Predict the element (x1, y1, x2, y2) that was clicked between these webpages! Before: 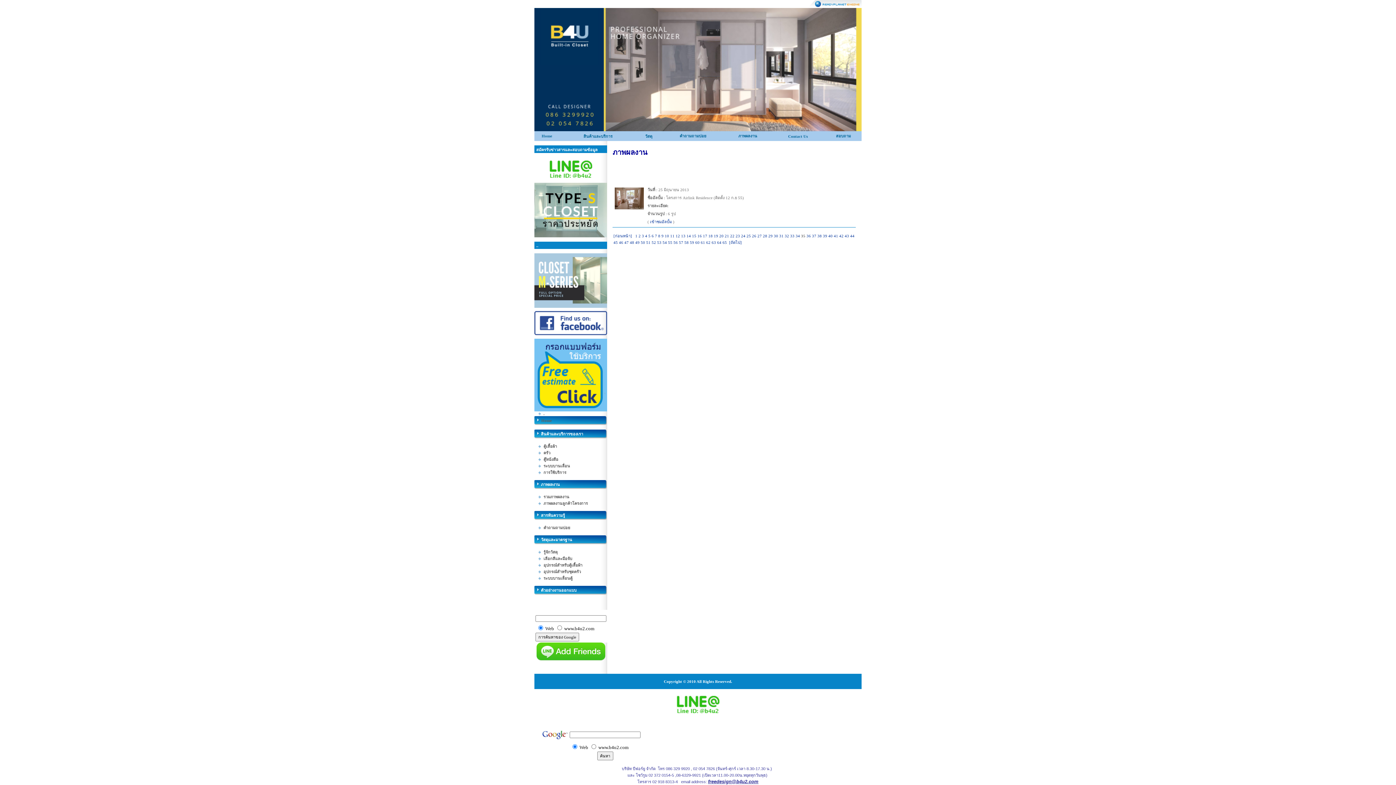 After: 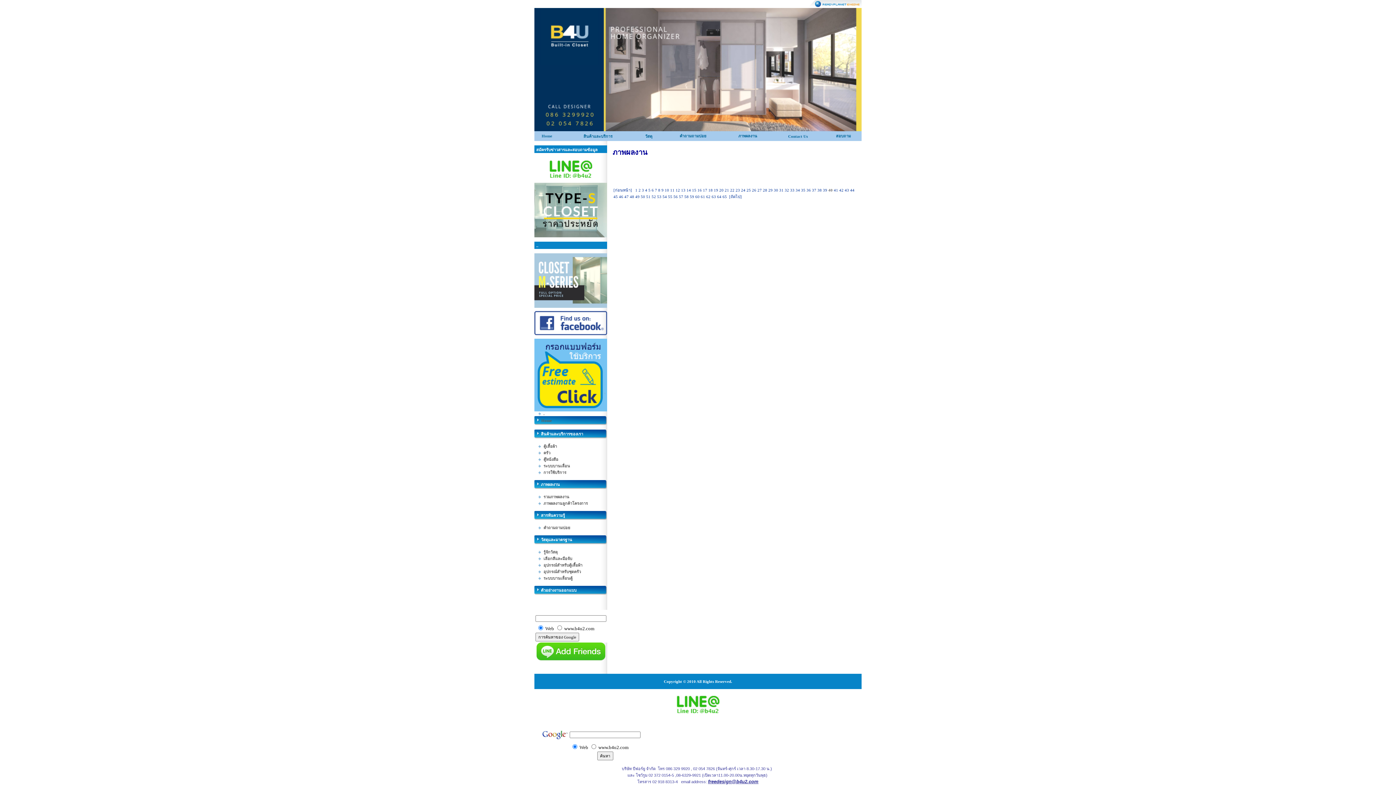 Action: label: 40 bbox: (828, 233, 832, 238)